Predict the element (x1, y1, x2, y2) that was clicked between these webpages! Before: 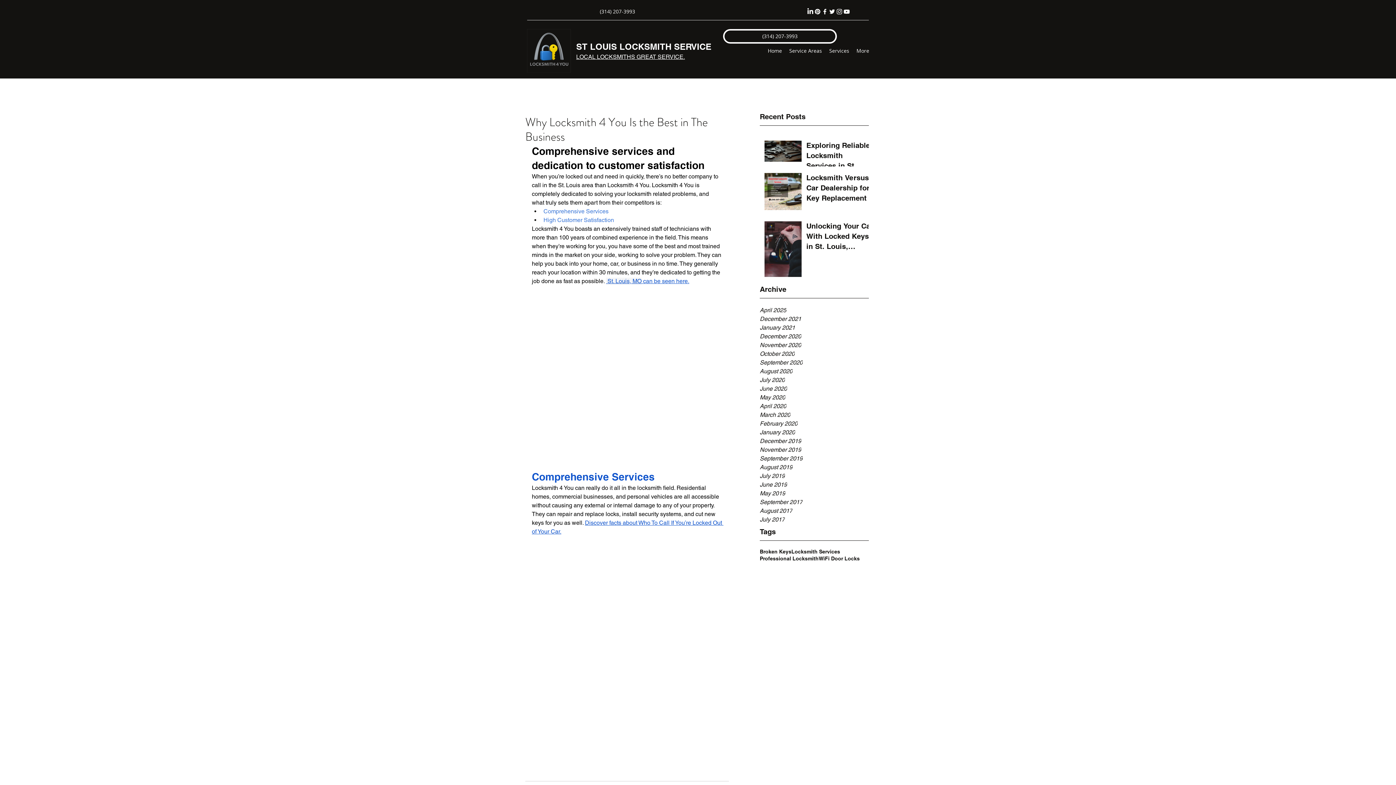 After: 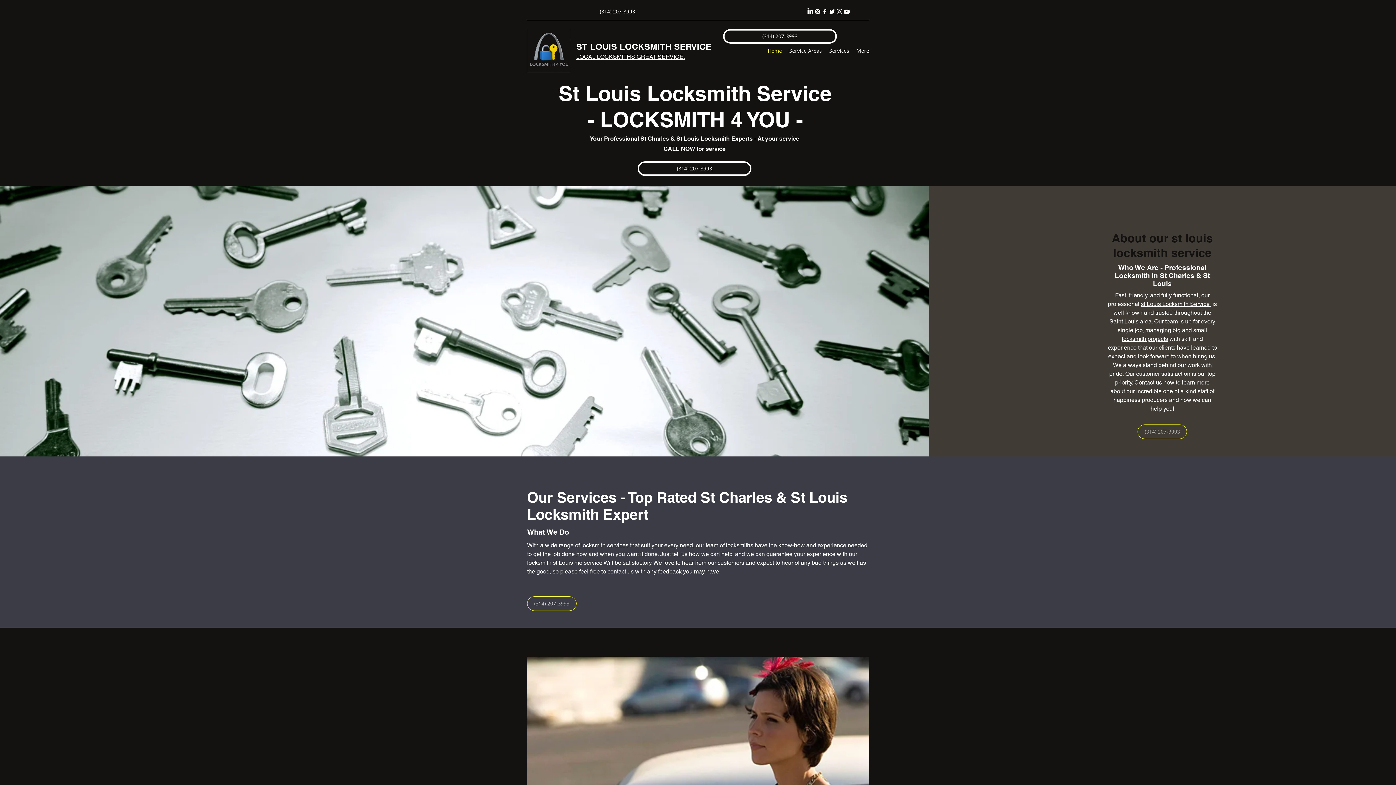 Action: label: Home bbox: (764, 45, 785, 56)